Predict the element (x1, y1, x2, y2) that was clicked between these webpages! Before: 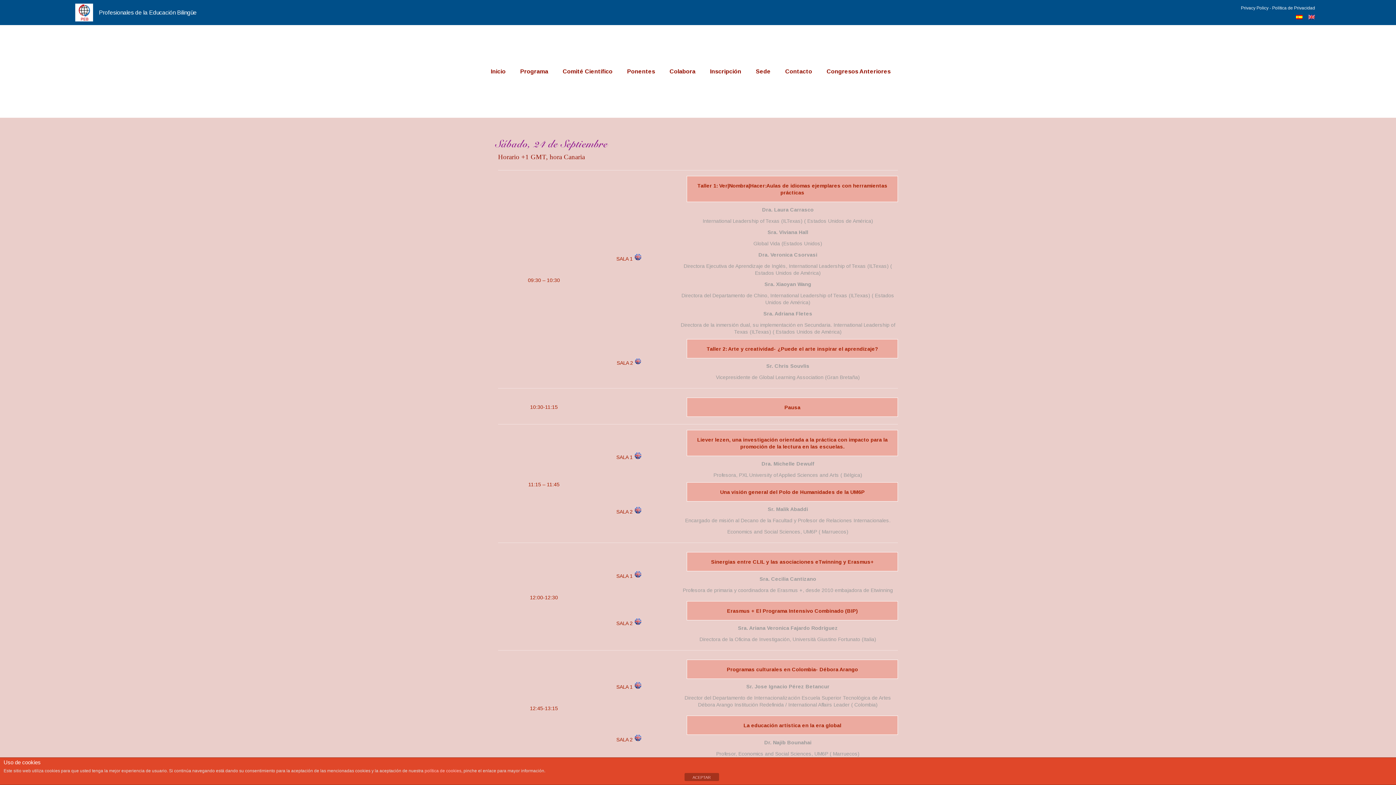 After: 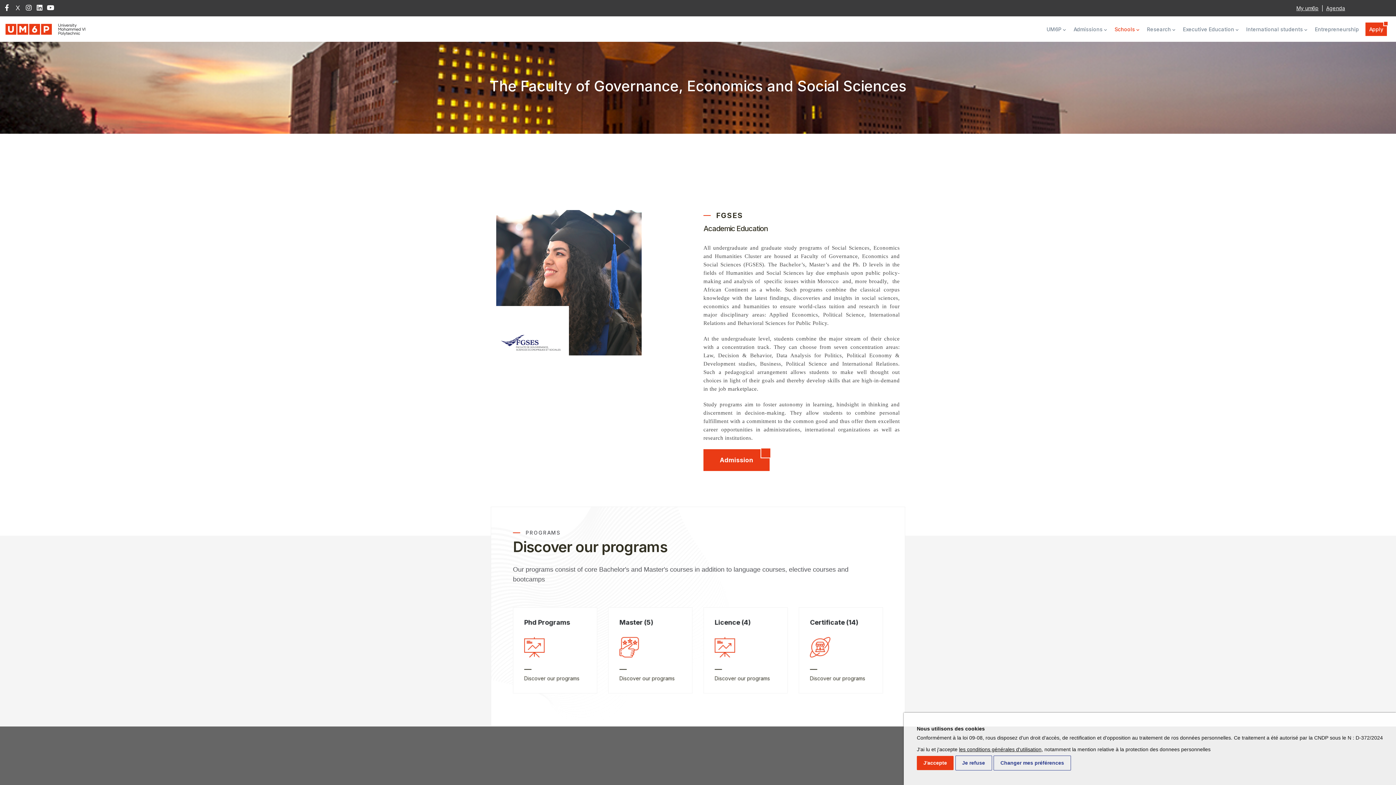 Action: label: Encargado de misión al Decano de la Facultad y Profesor de Relaciones Internacionales. bbox: (685, 517, 890, 523)